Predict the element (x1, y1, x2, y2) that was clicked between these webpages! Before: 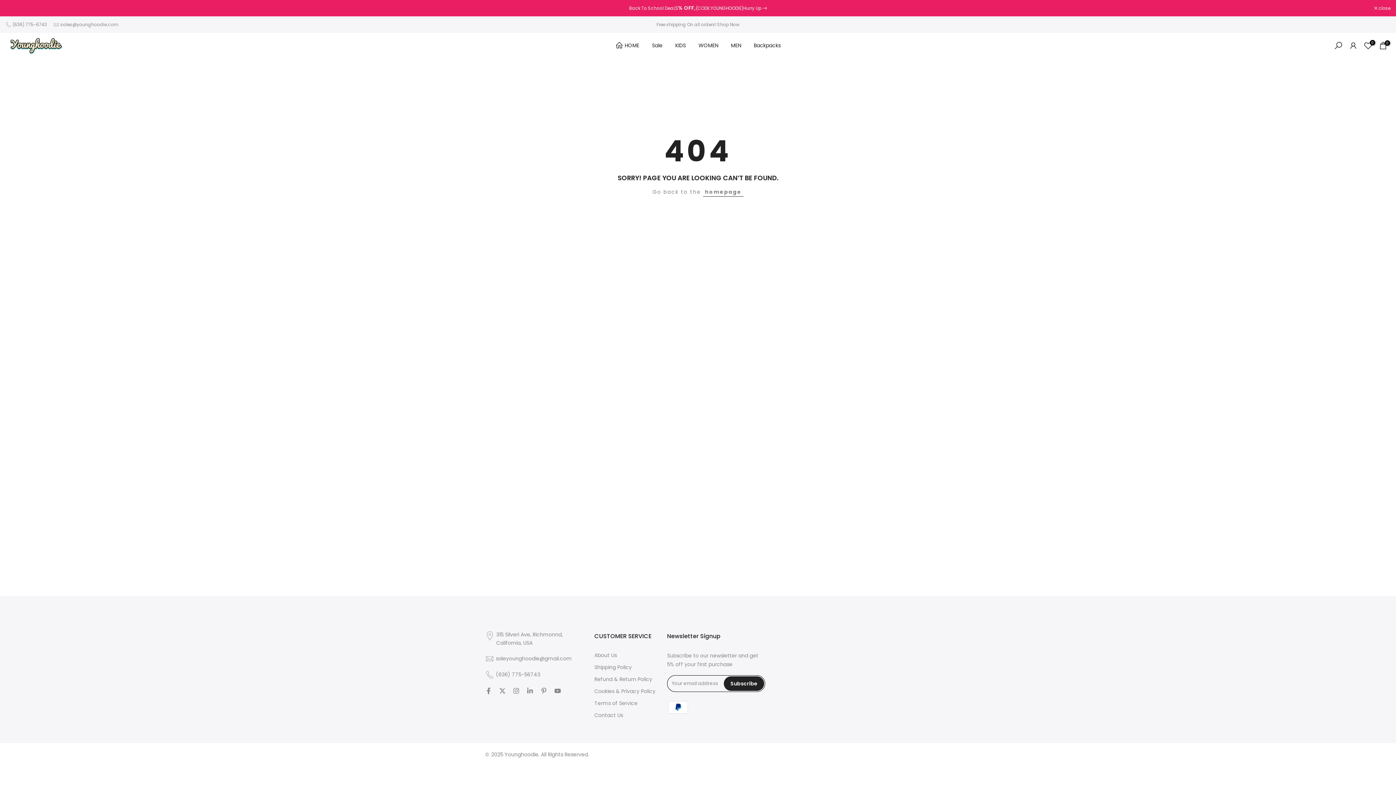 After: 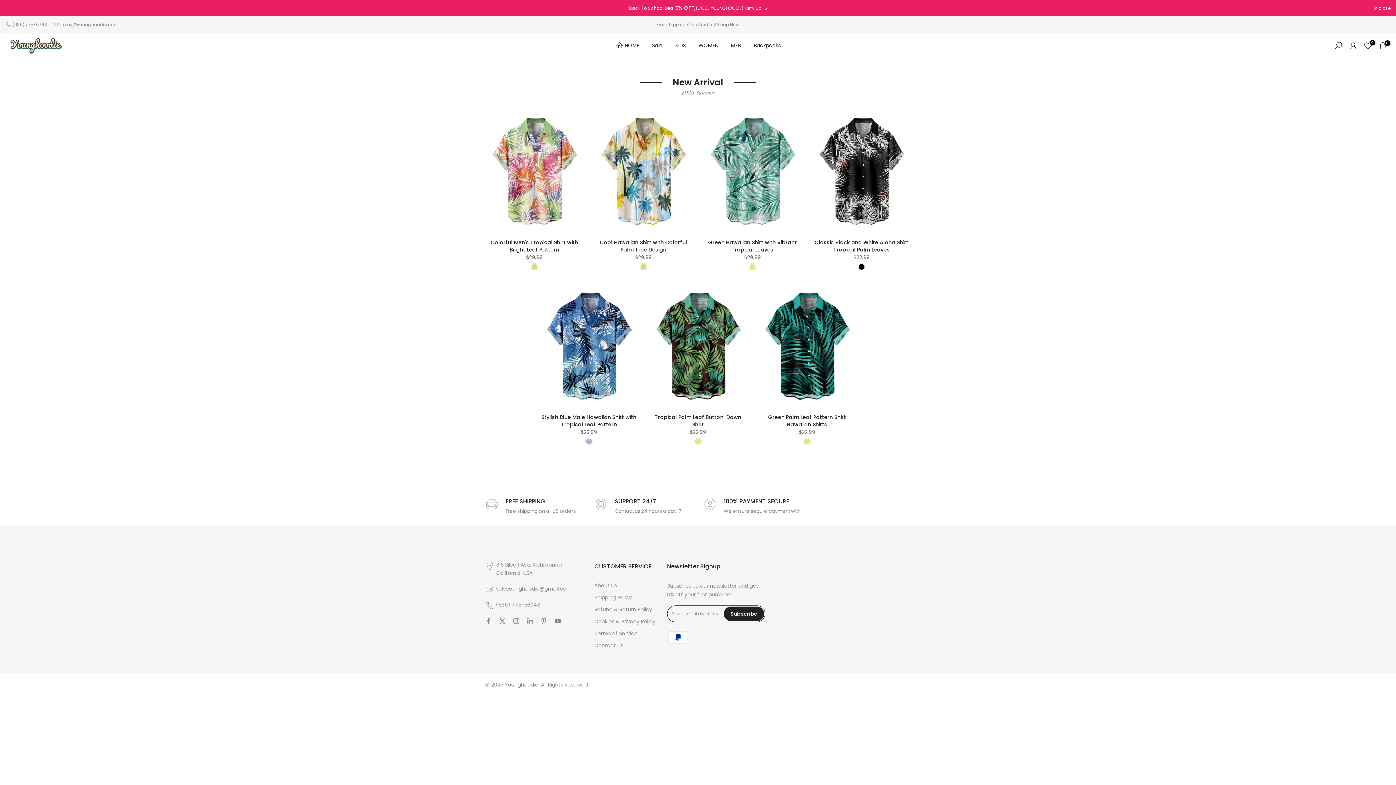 Action: bbox: (9, 34, 63, 55)